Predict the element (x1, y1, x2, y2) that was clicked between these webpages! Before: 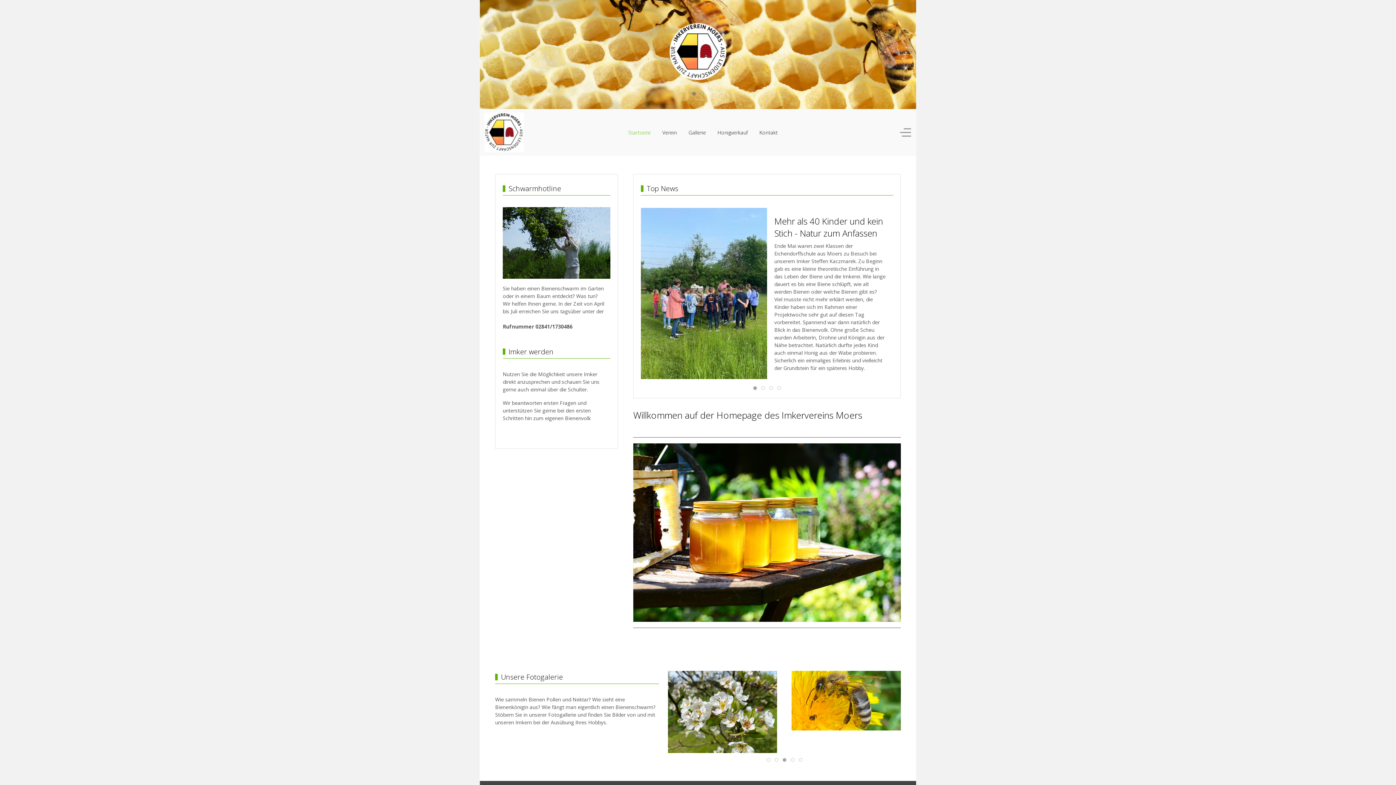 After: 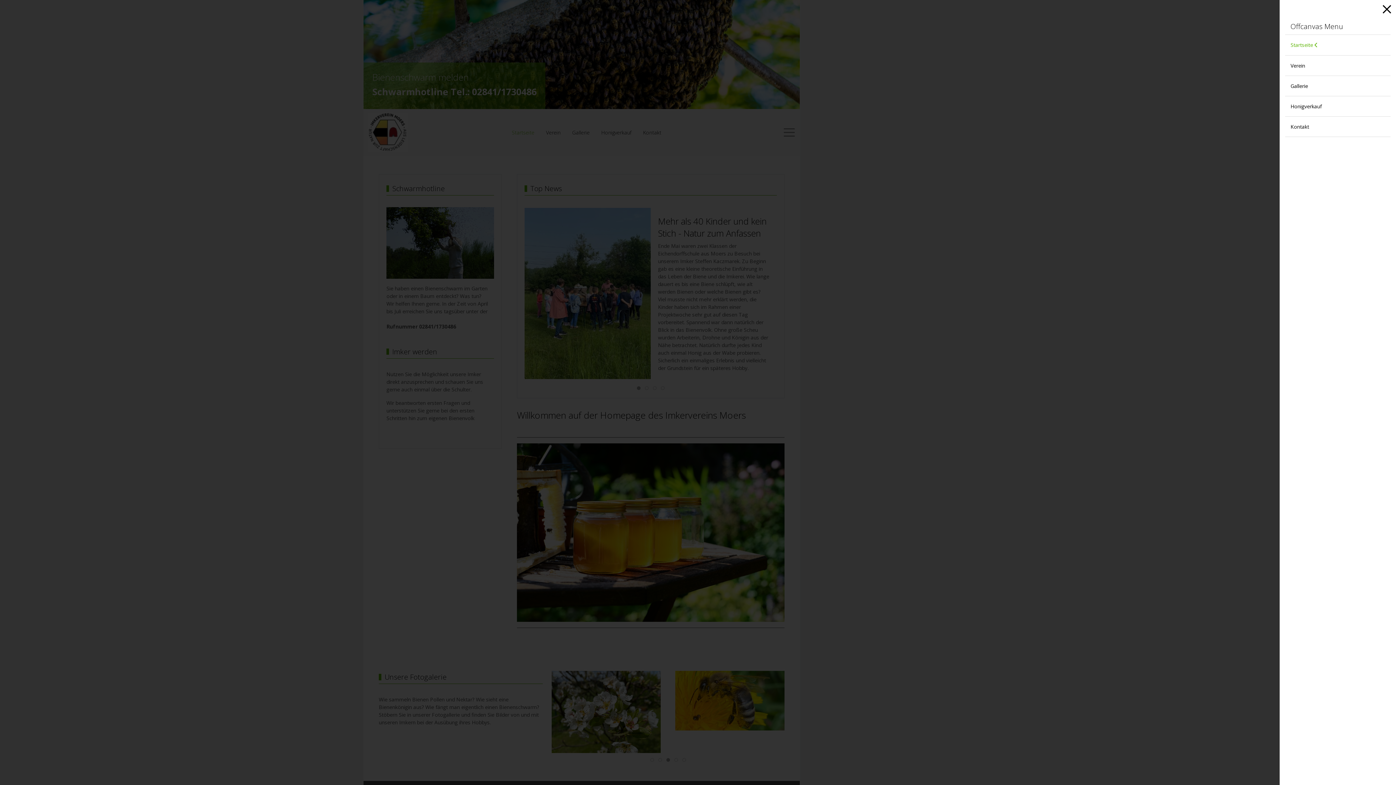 Action: label: Off-Canvas Toggle bbox: (900, 127, 911, 138)